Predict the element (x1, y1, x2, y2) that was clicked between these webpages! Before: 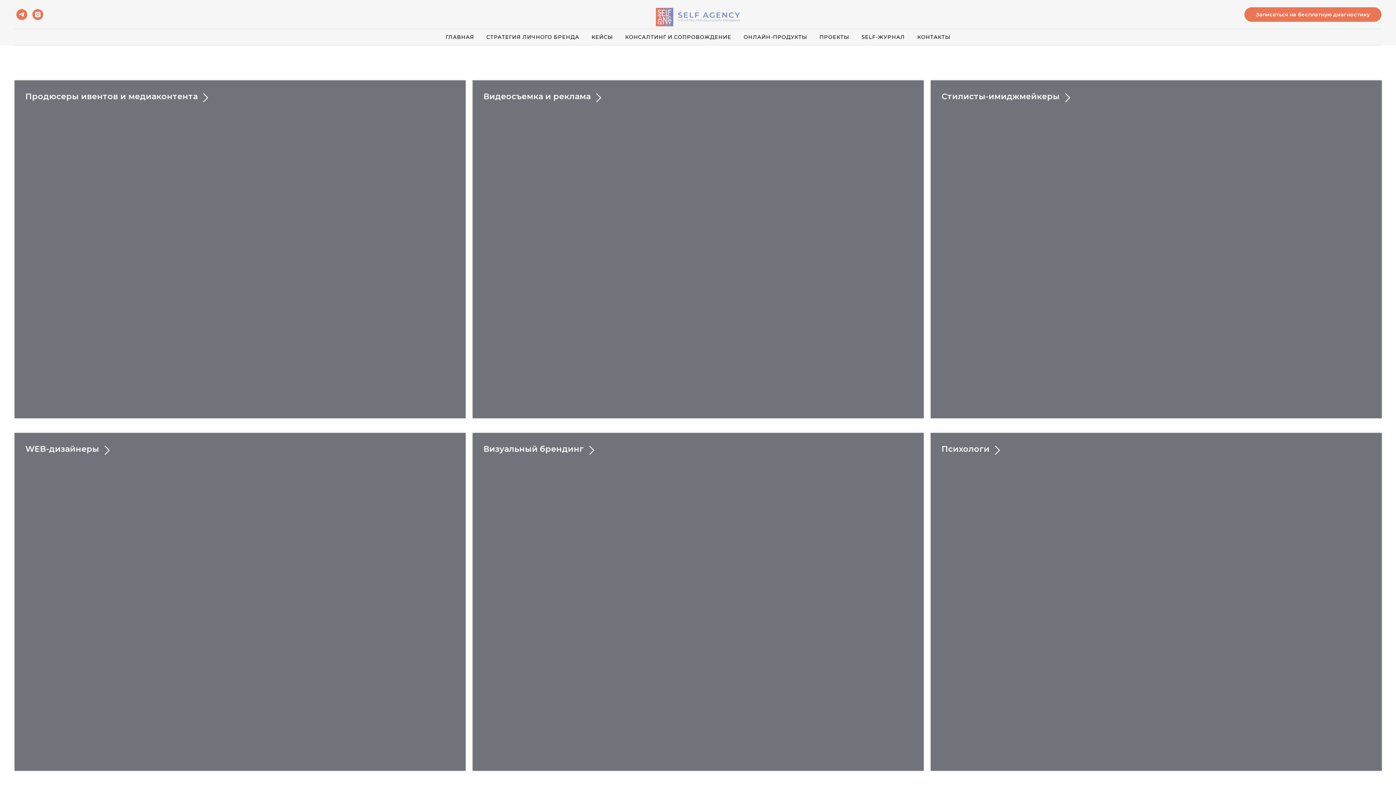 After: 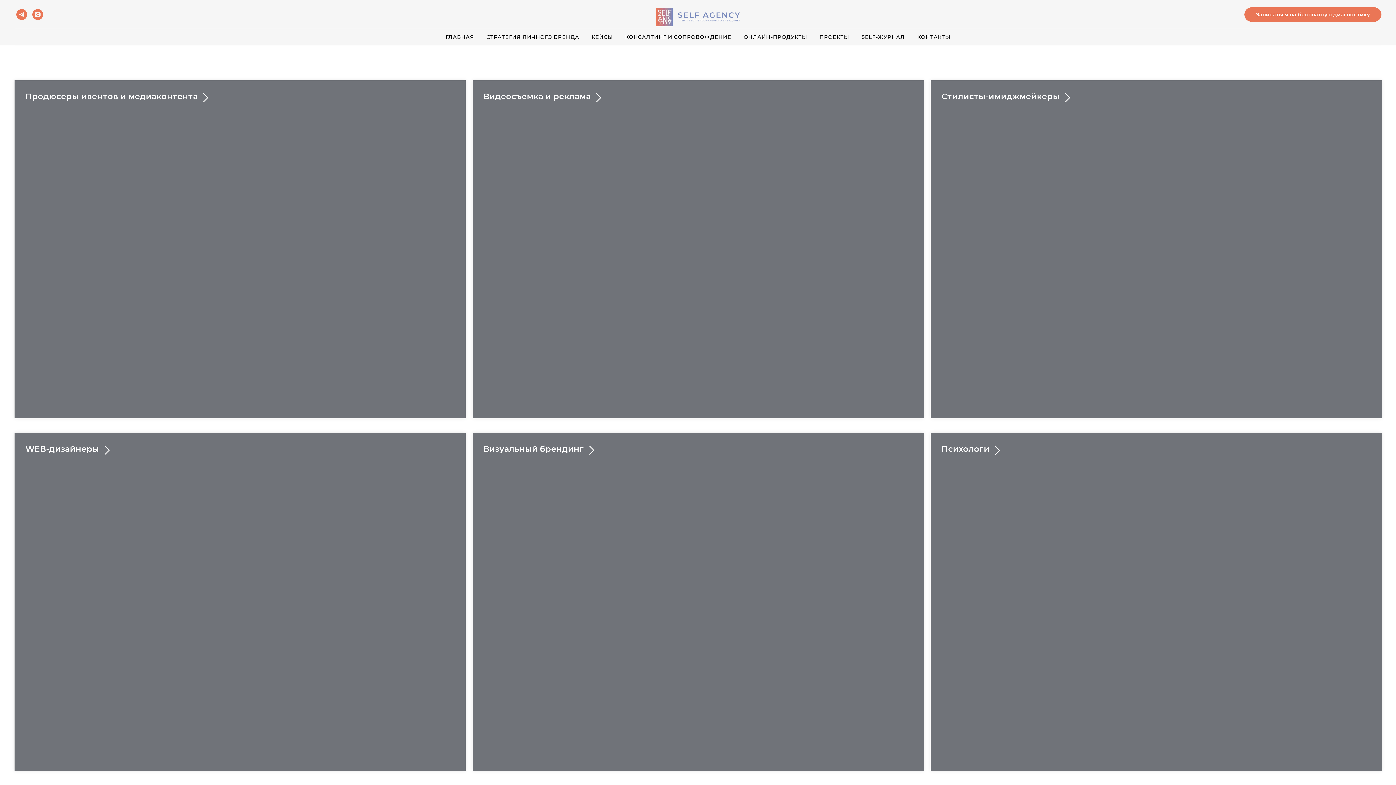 Action: bbox: (32, 9, 43, 20) label: instagram